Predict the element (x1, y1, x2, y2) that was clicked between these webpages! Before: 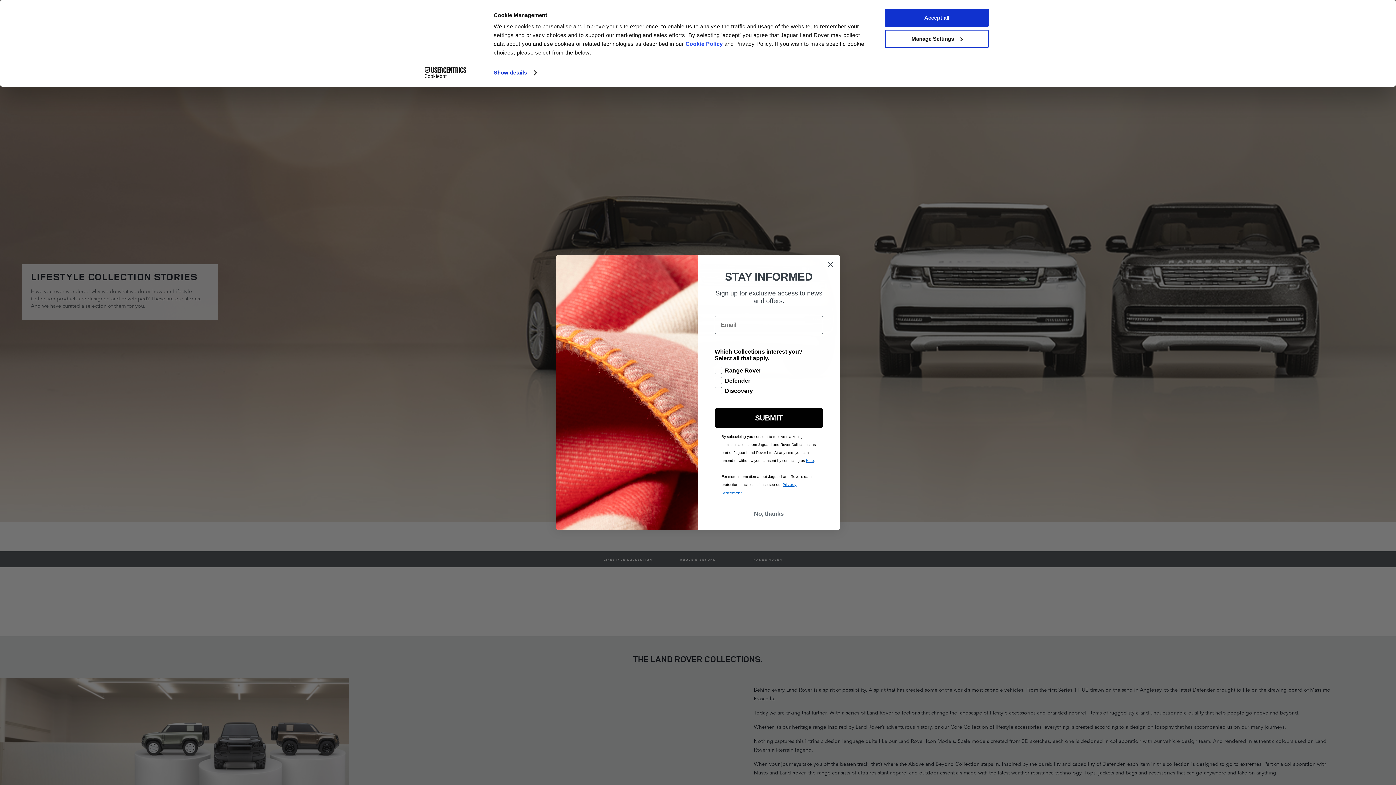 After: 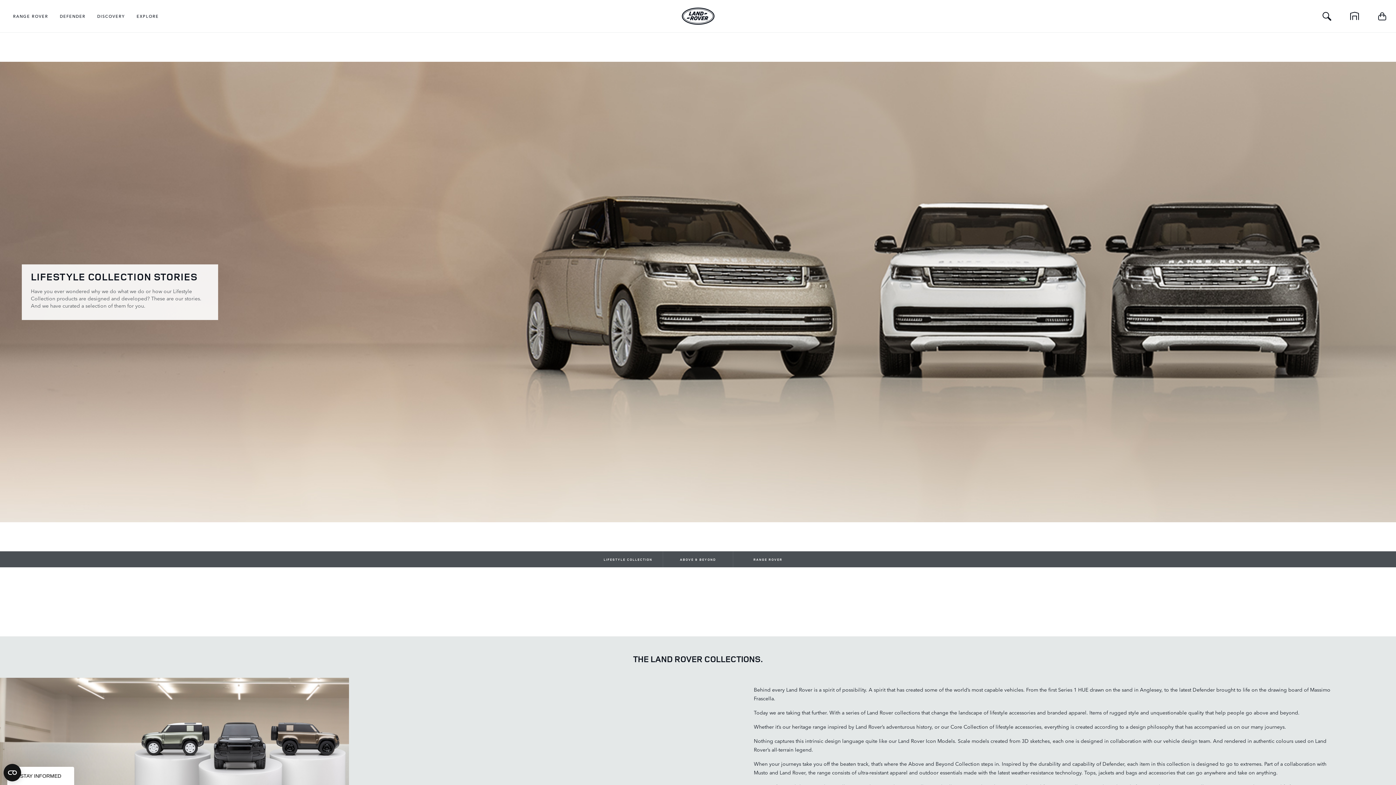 Action: bbox: (885, 8, 989, 26) label: Accept all